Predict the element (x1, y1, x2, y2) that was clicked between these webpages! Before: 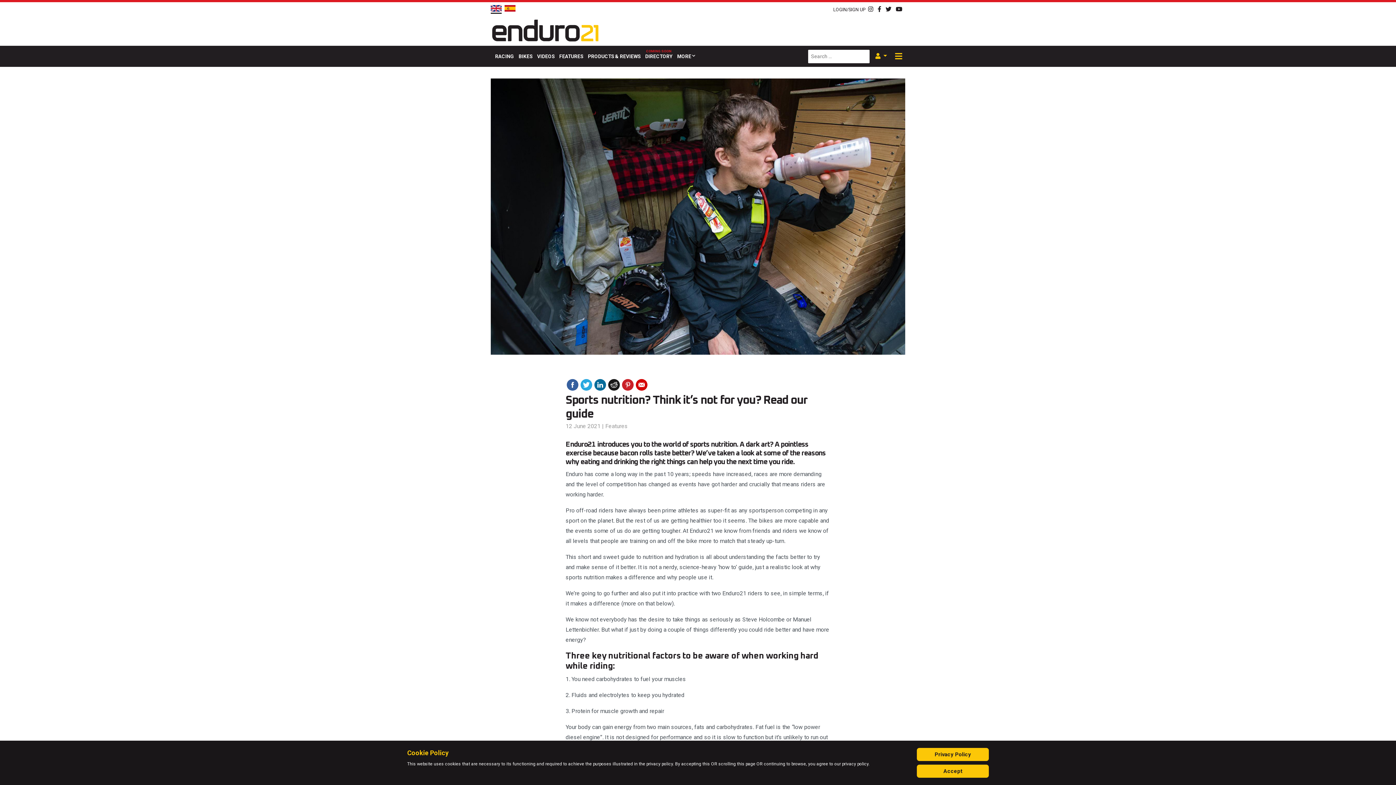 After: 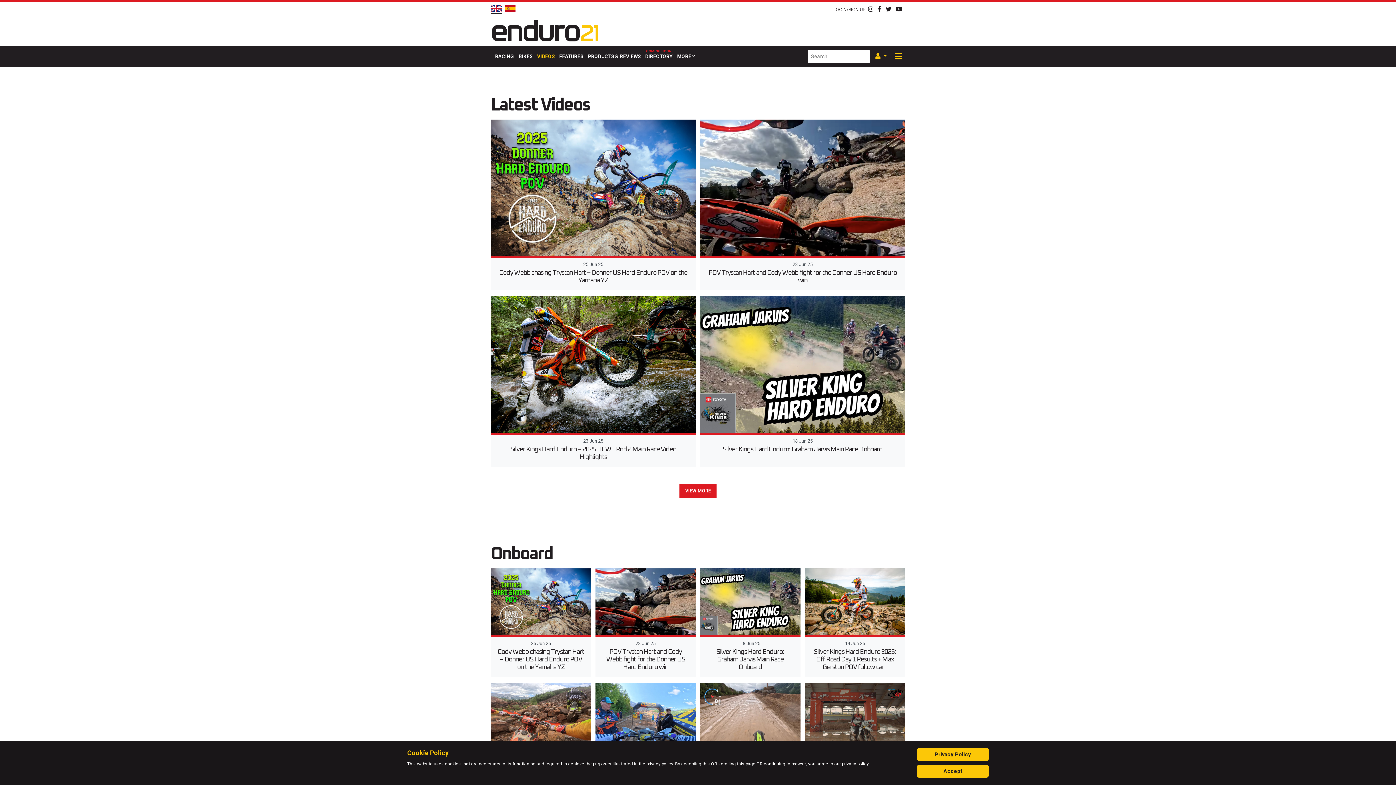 Action: label: VIDEOS bbox: (534, 45, 557, 67)